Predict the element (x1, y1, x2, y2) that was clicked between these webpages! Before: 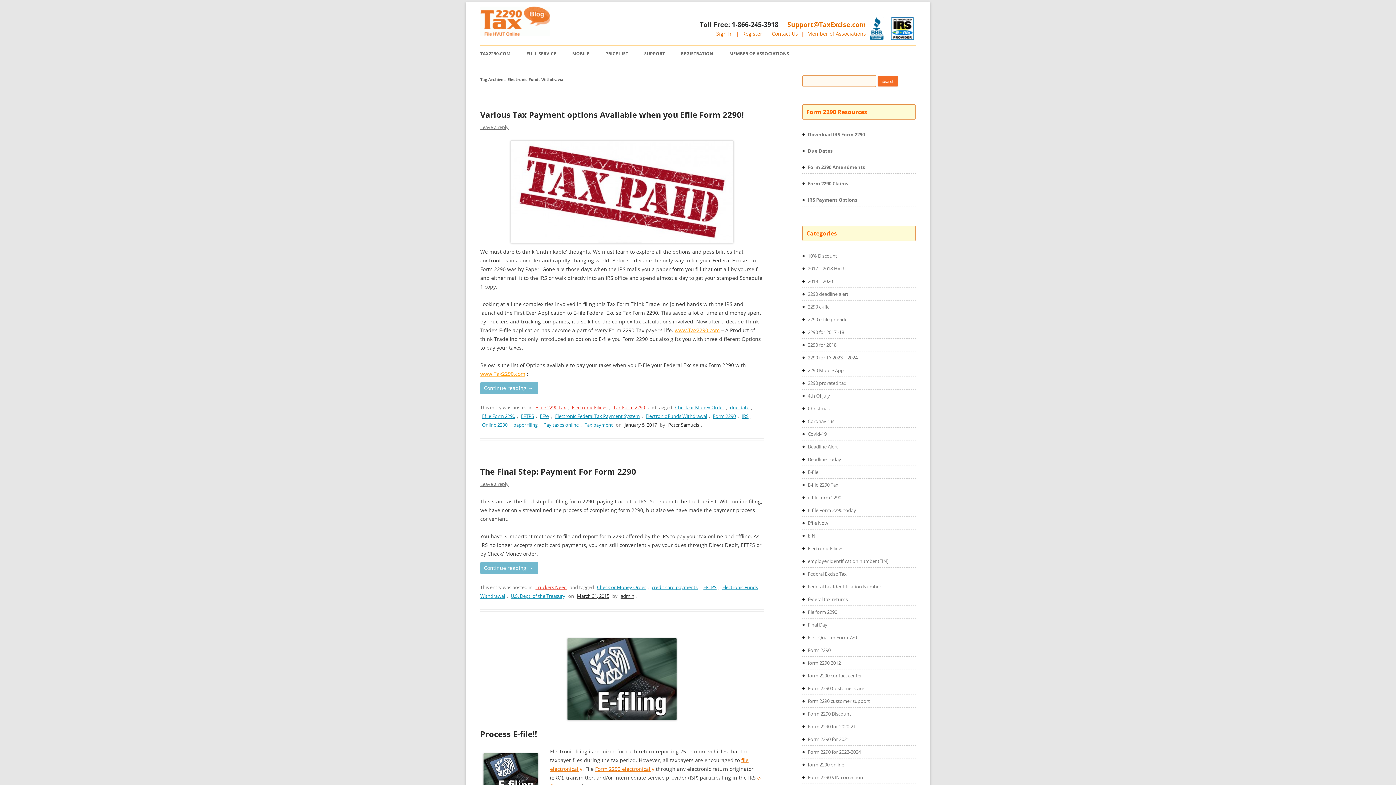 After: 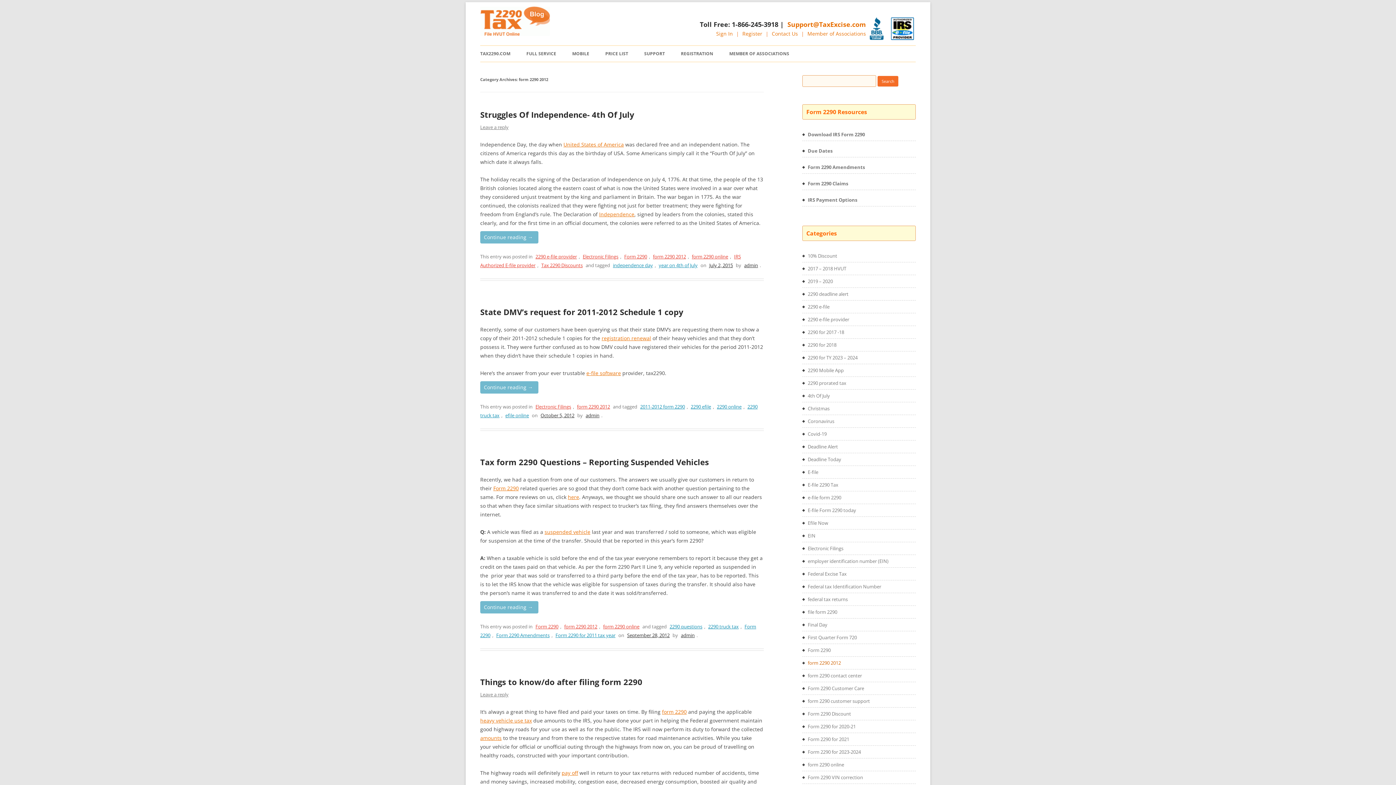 Action: bbox: (802, 657, 916, 669) label: form 2290 2012